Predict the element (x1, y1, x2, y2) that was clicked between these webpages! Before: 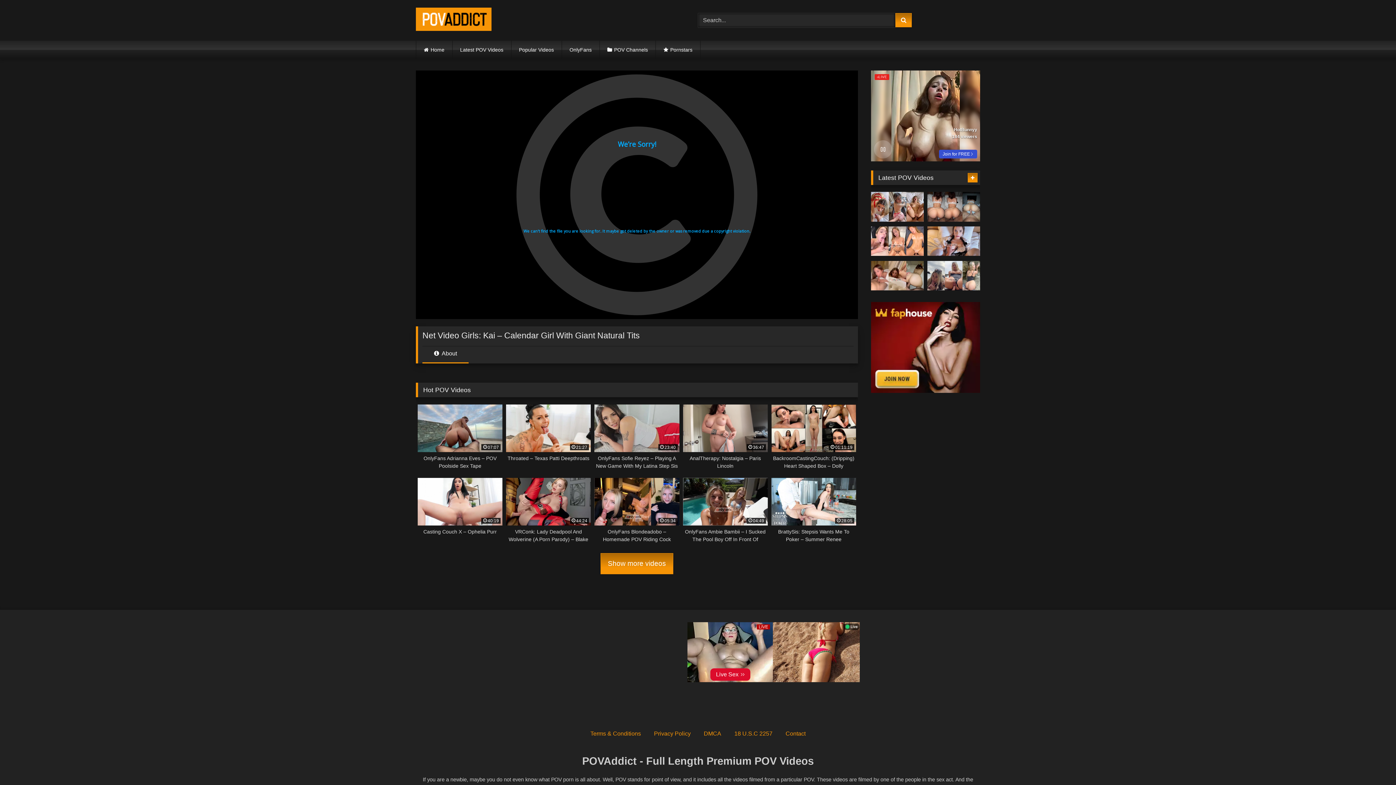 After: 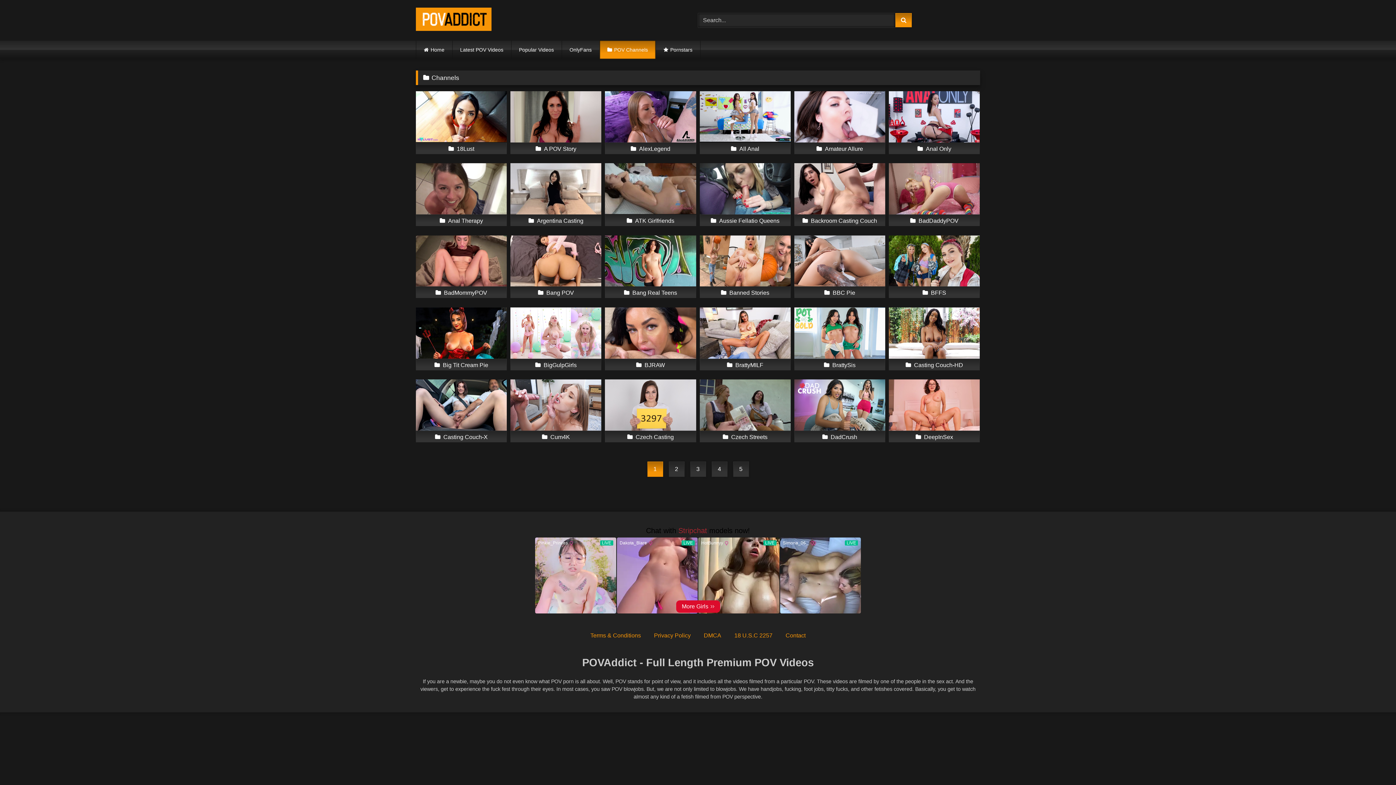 Action: label: POV Channels bbox: (599, 40, 655, 58)